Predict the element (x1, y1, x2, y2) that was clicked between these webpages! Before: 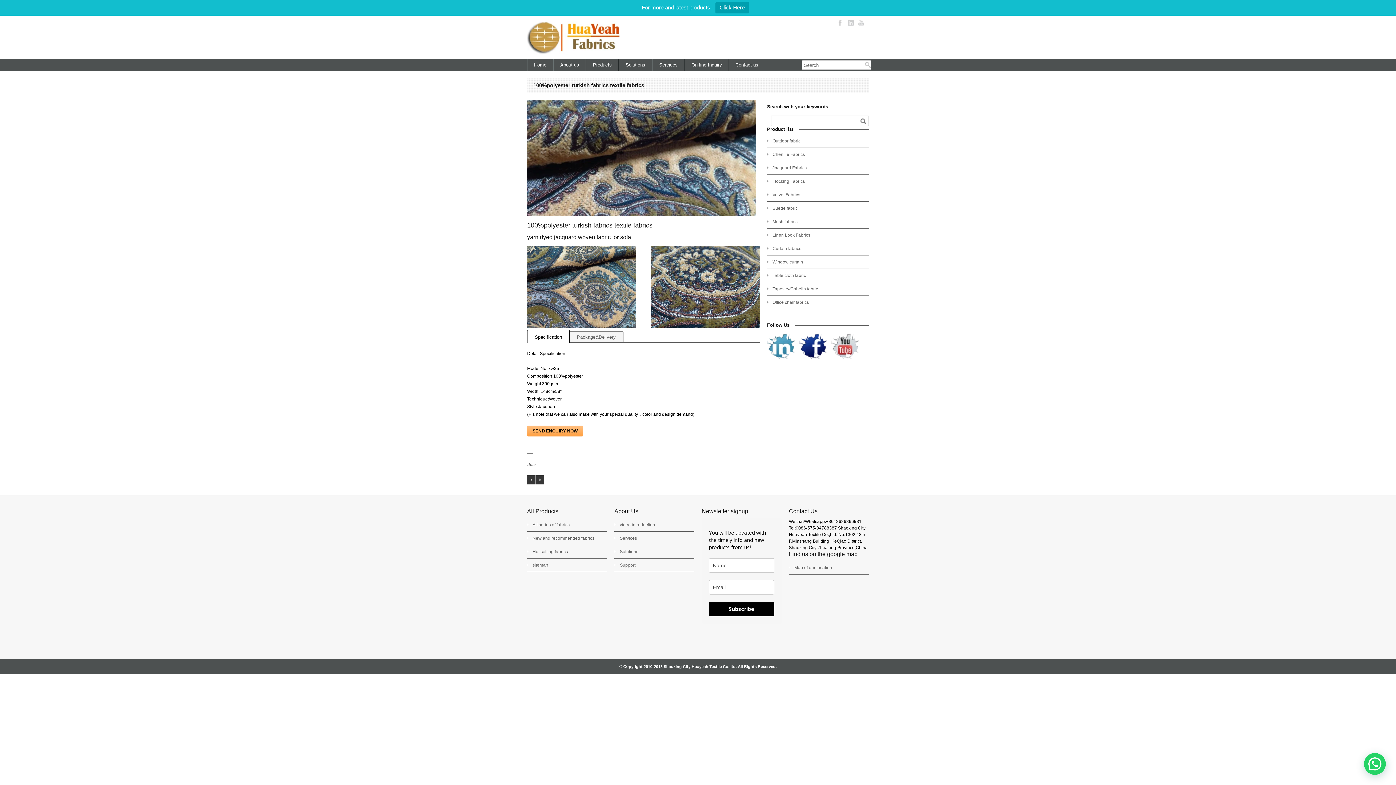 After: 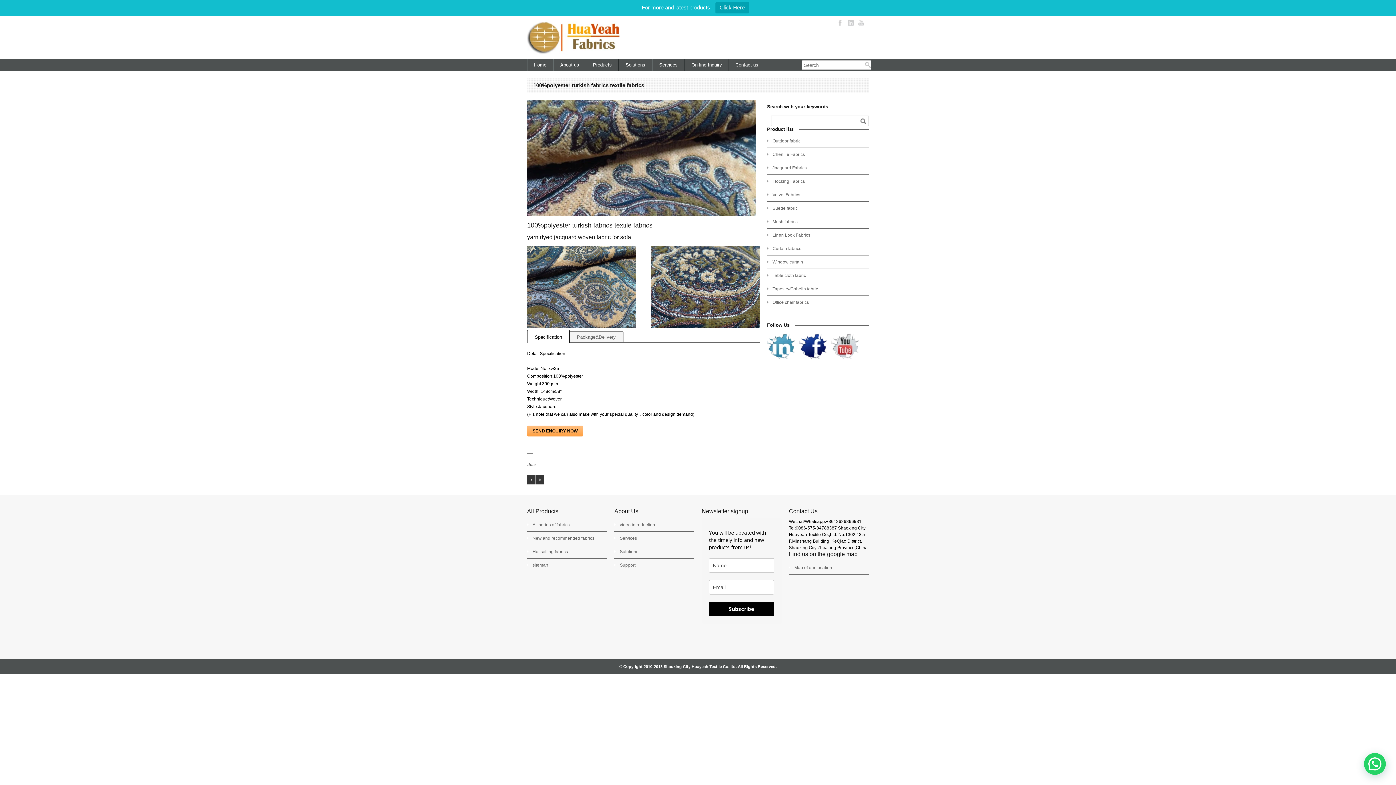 Action: bbox: (715, 2, 749, 13) label: Click Here